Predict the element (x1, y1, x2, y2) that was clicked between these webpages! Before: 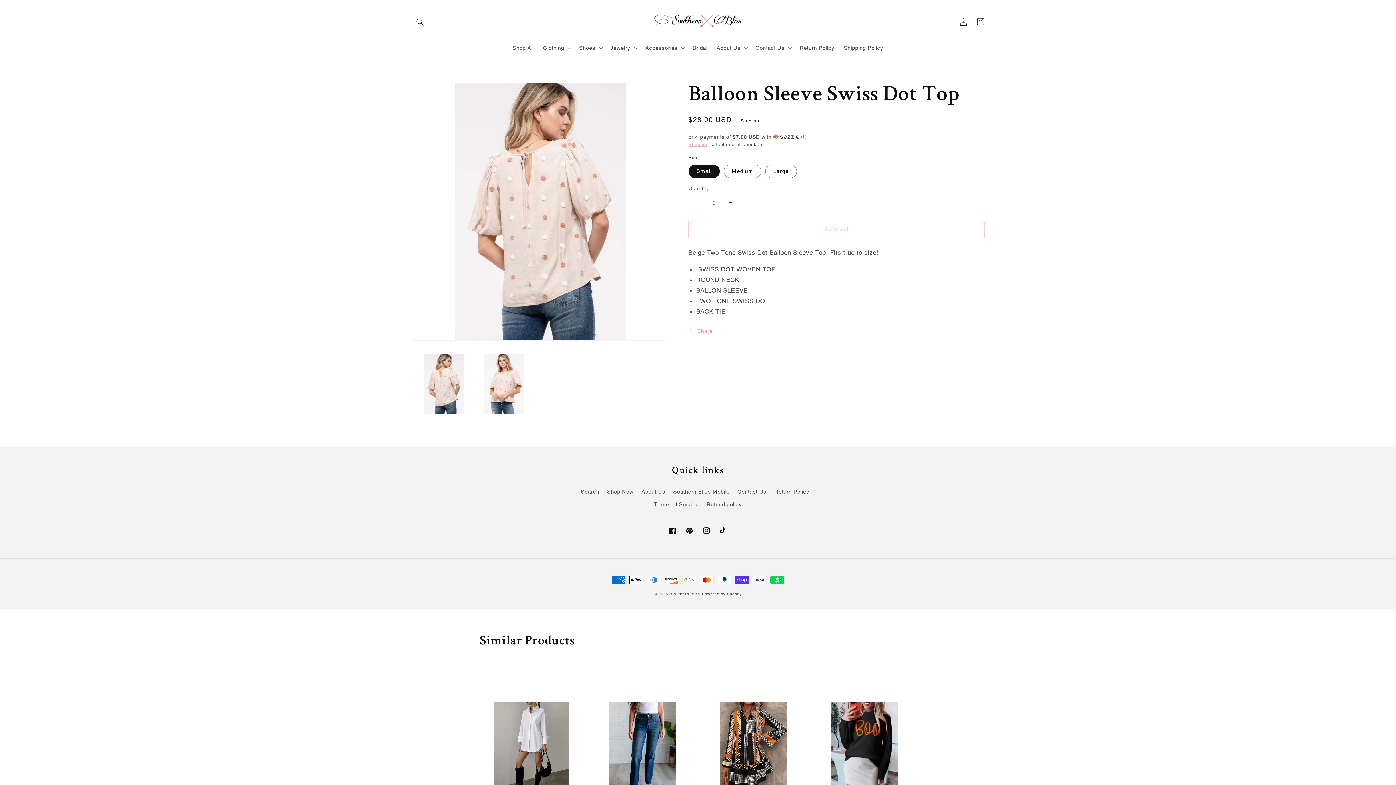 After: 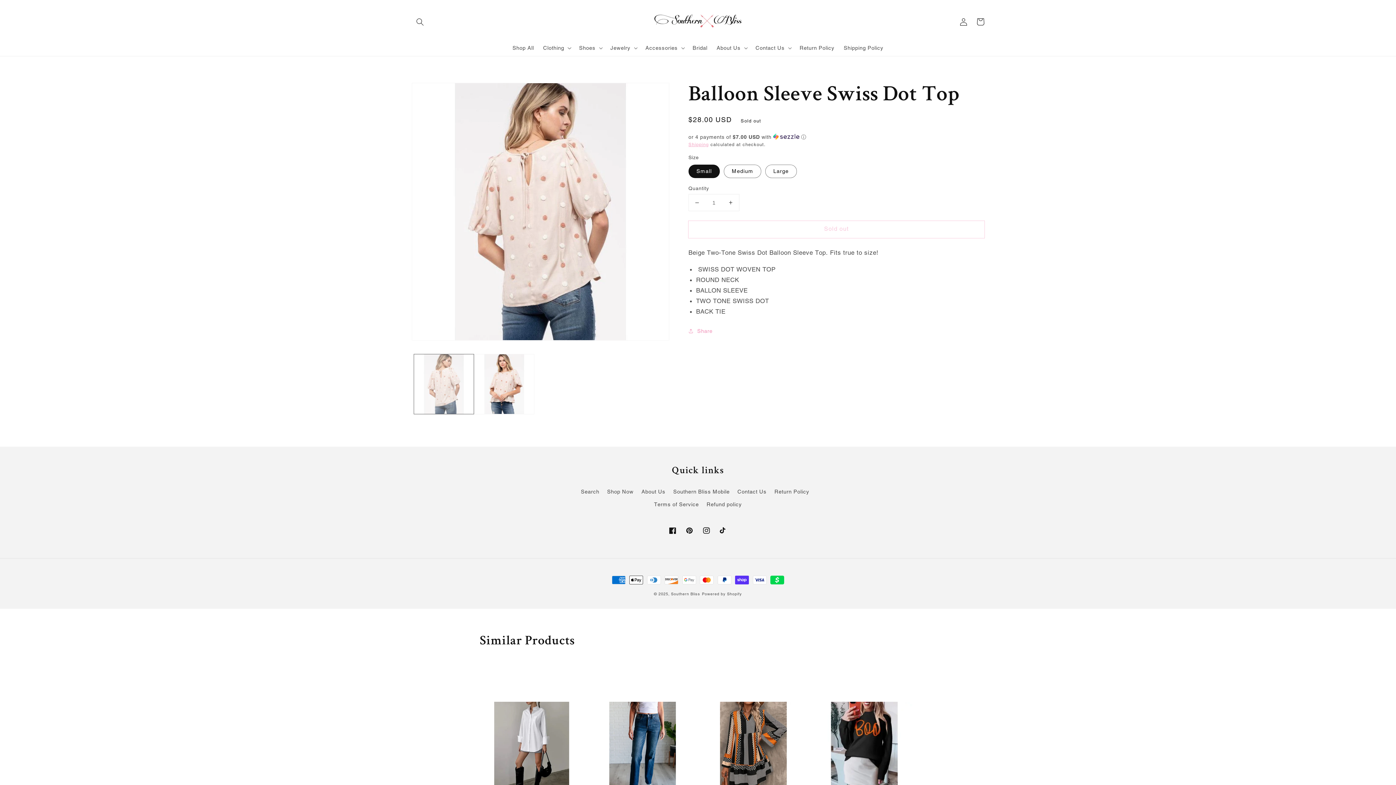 Action: label: Load image 1 in gallery view bbox: (413, 354, 474, 414)